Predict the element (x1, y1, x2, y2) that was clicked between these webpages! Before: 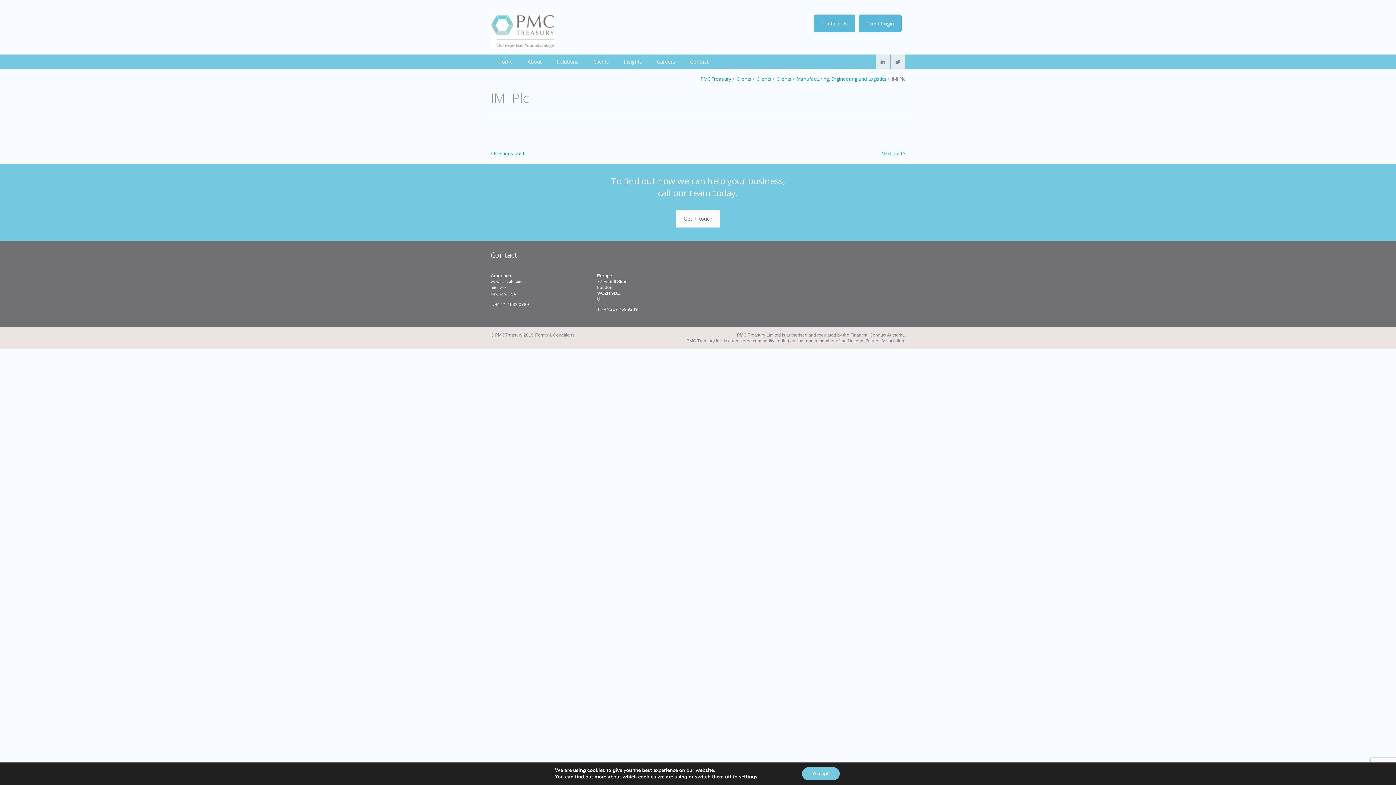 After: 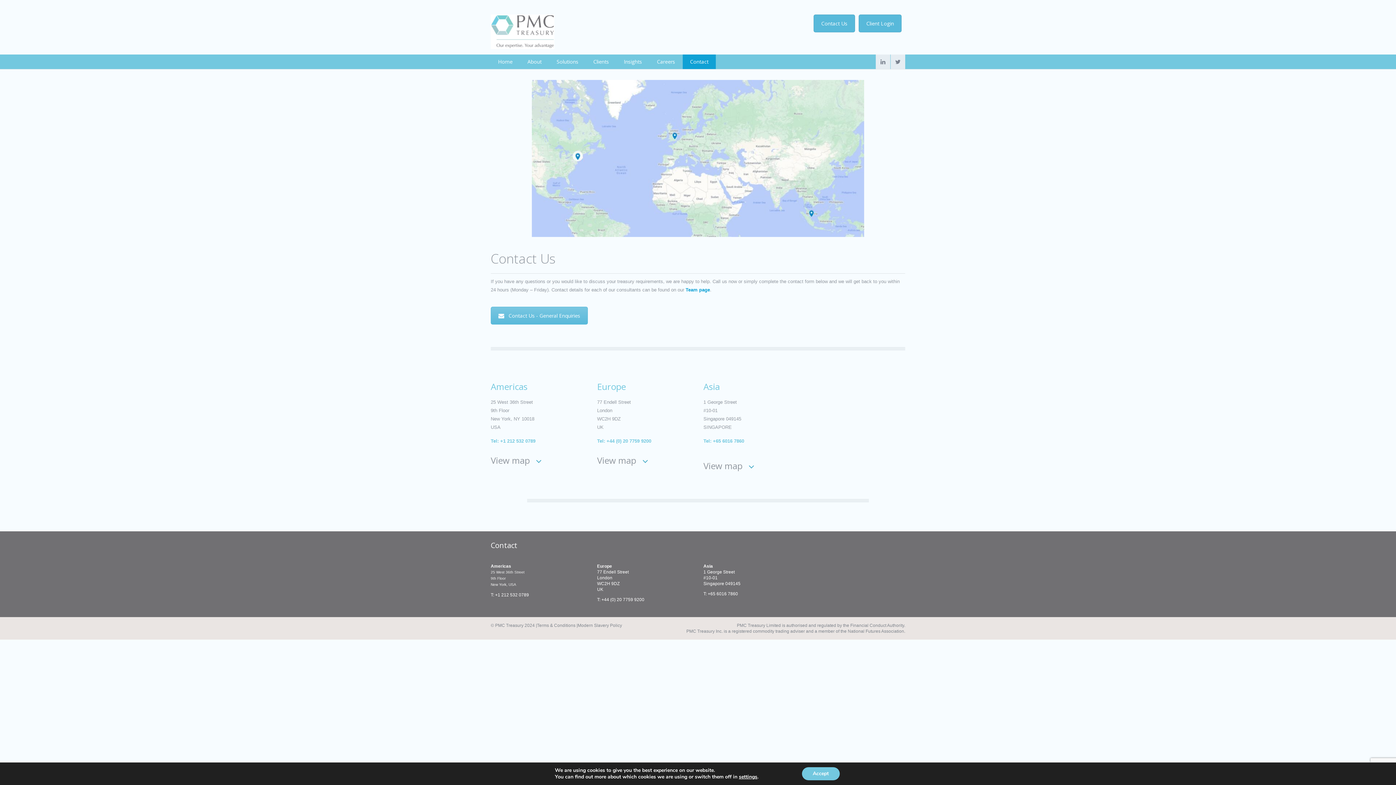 Action: label: Contact Us bbox: (813, 14, 855, 32)